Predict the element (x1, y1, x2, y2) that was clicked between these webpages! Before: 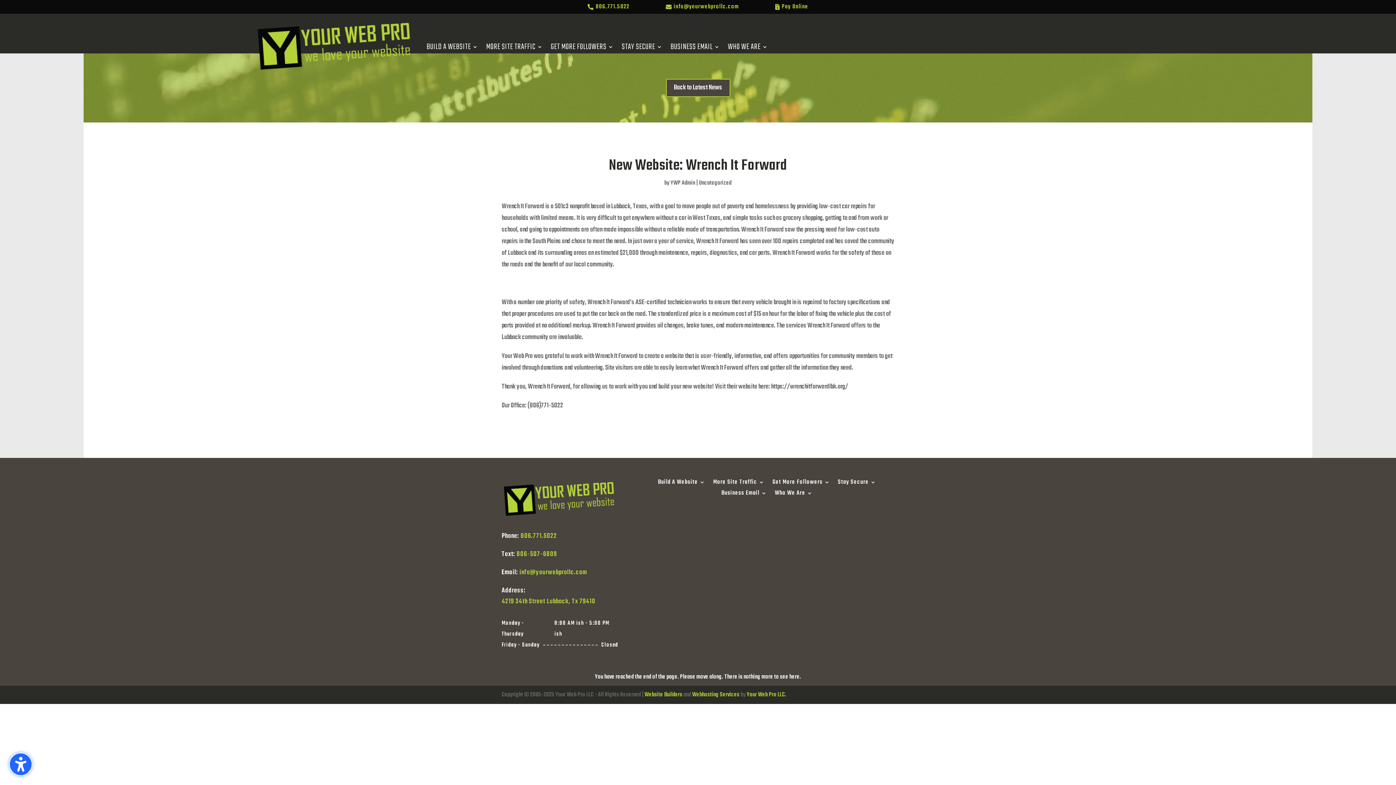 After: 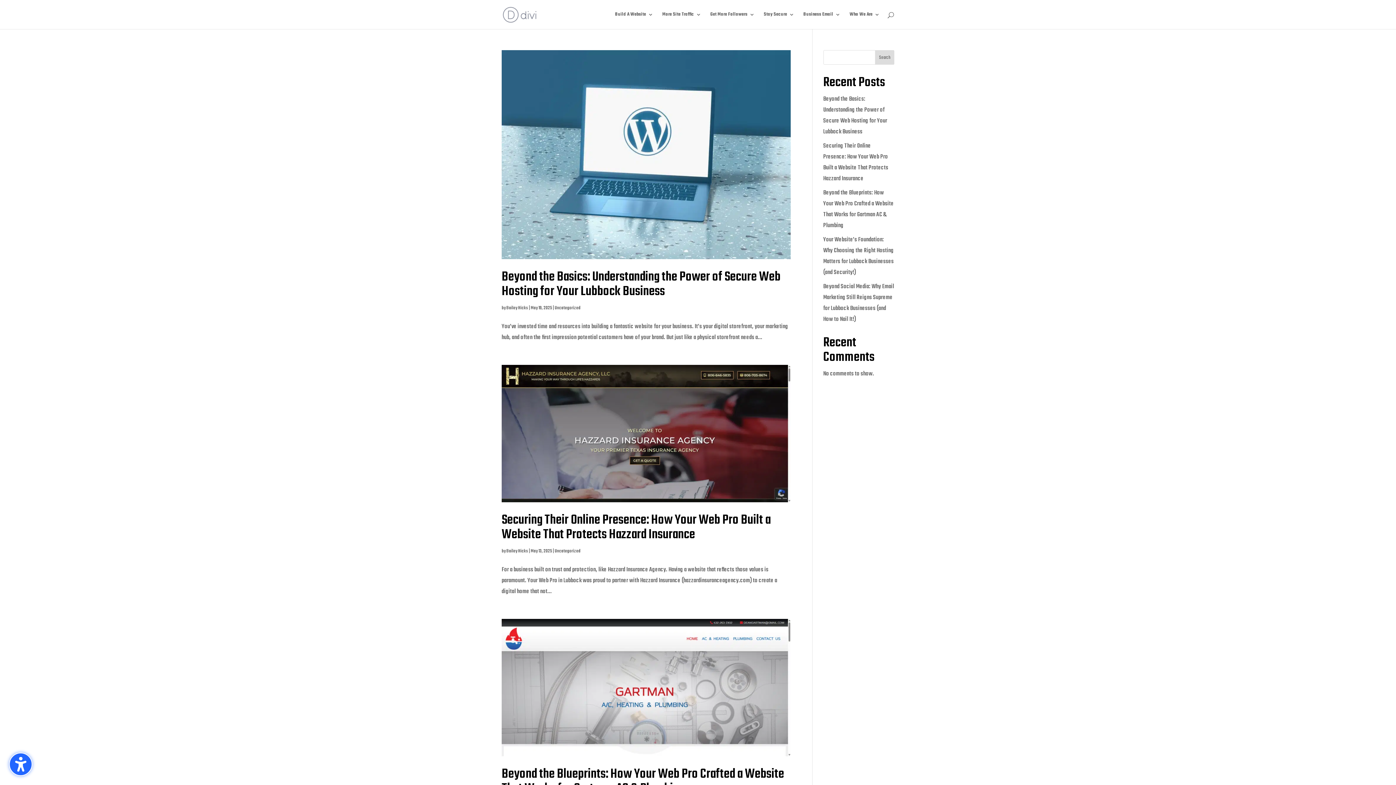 Action: label: Uncategorized bbox: (699, 178, 731, 188)